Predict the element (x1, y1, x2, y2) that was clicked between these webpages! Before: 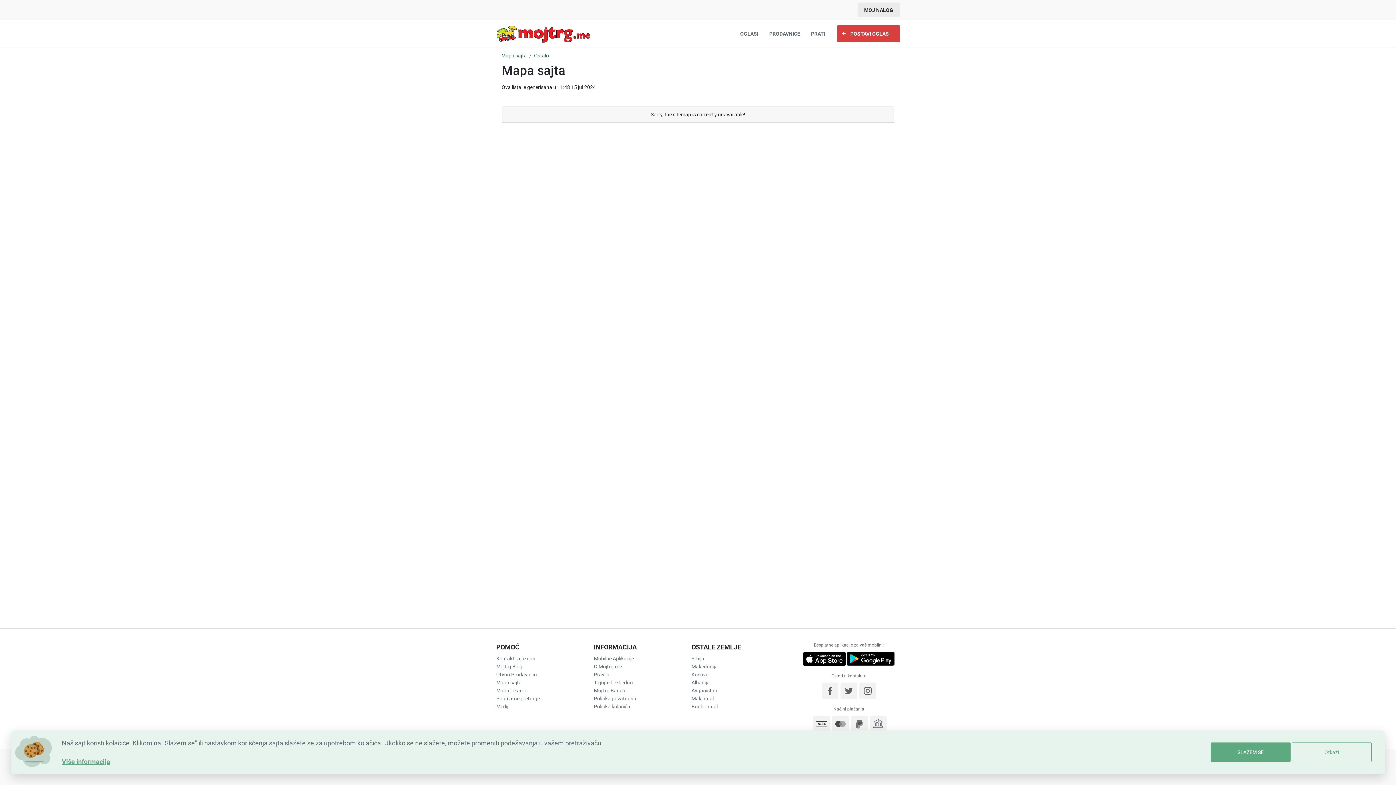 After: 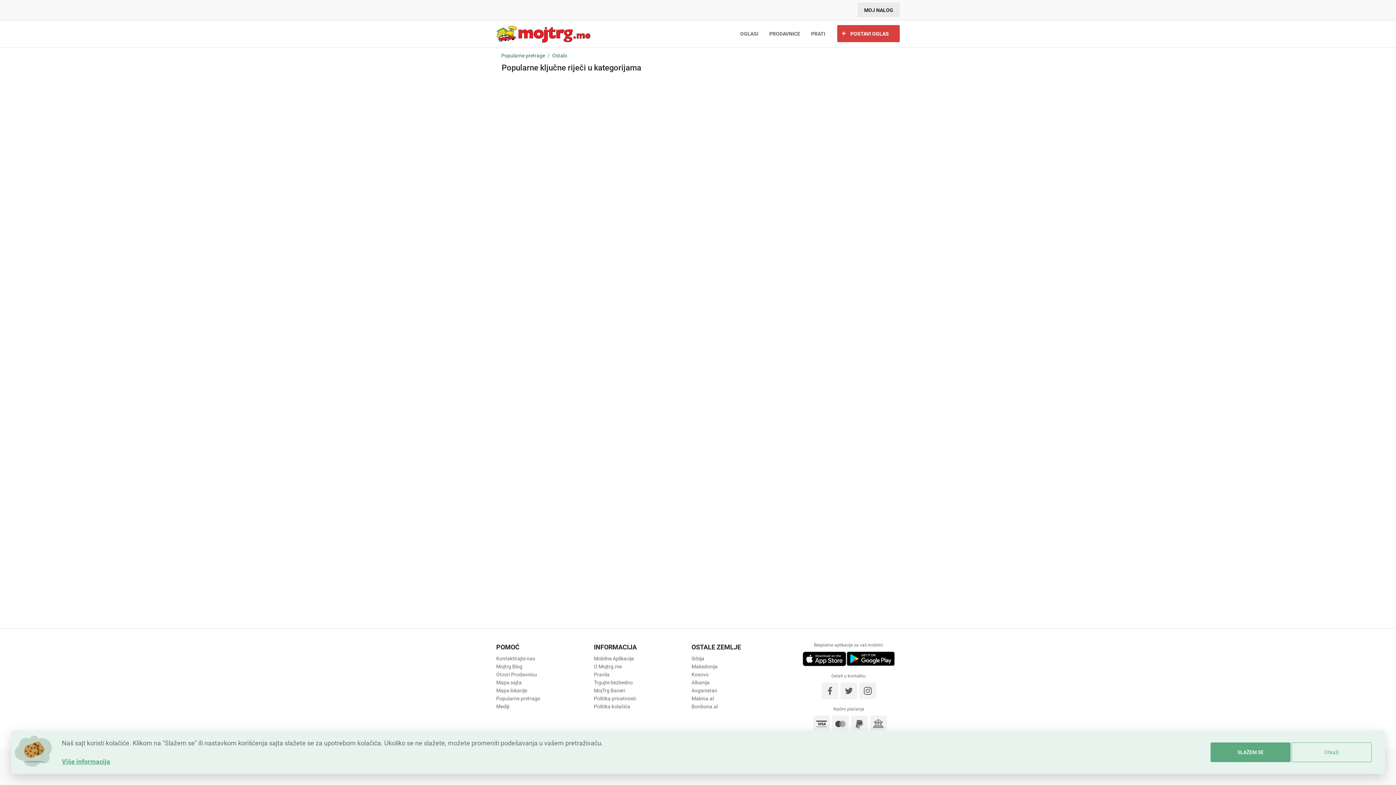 Action: bbox: (496, 694, 592, 702) label: Popularne pretrage